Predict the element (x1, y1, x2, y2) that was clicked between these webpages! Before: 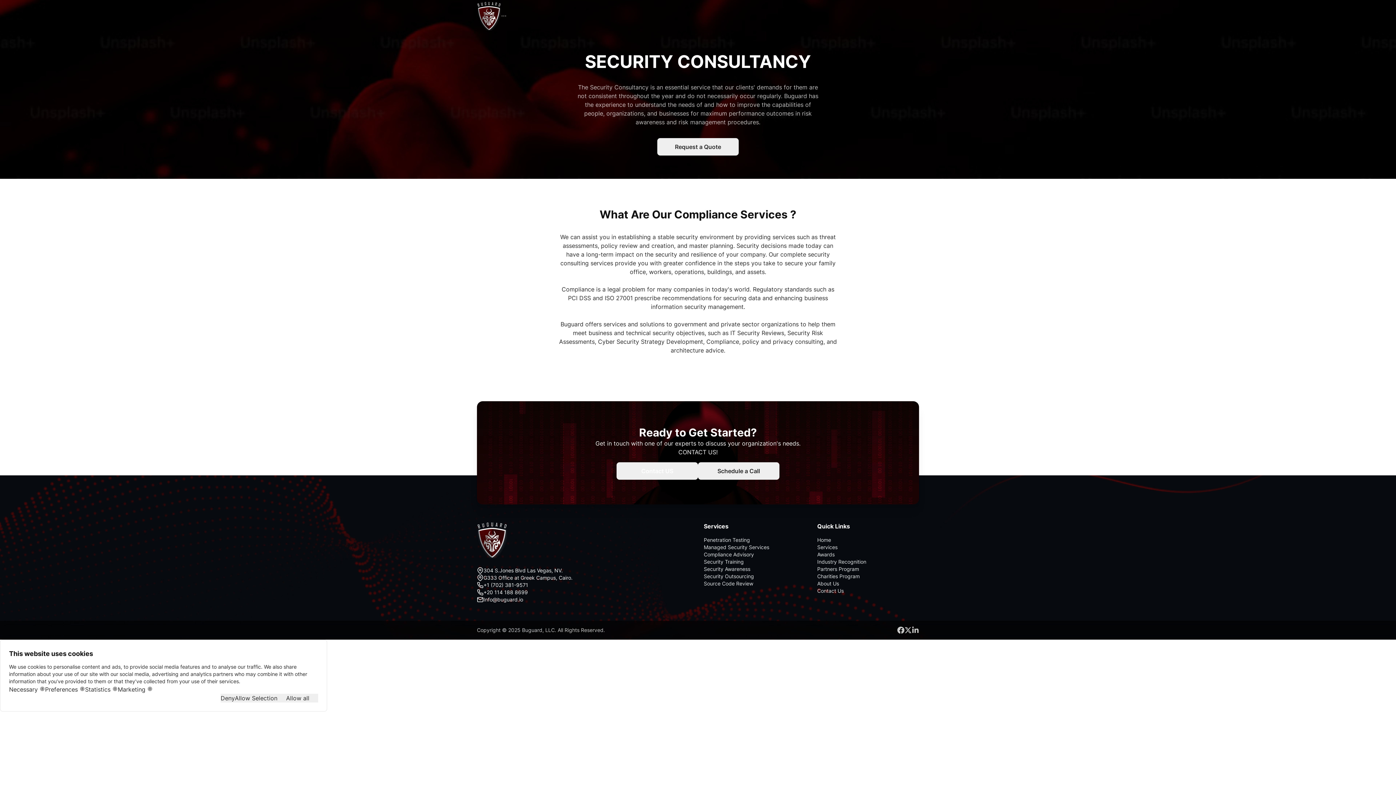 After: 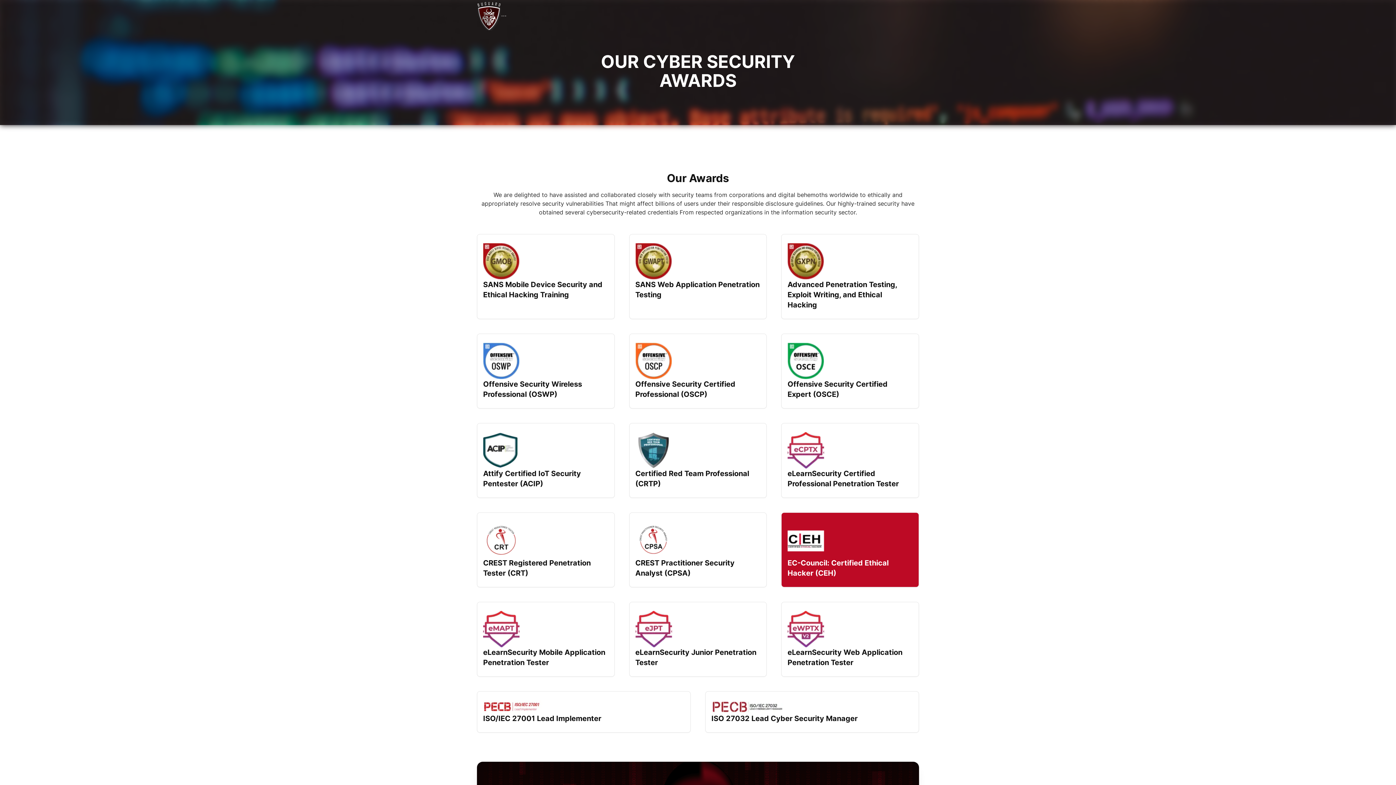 Action: label: Awards bbox: (817, 551, 834, 558)